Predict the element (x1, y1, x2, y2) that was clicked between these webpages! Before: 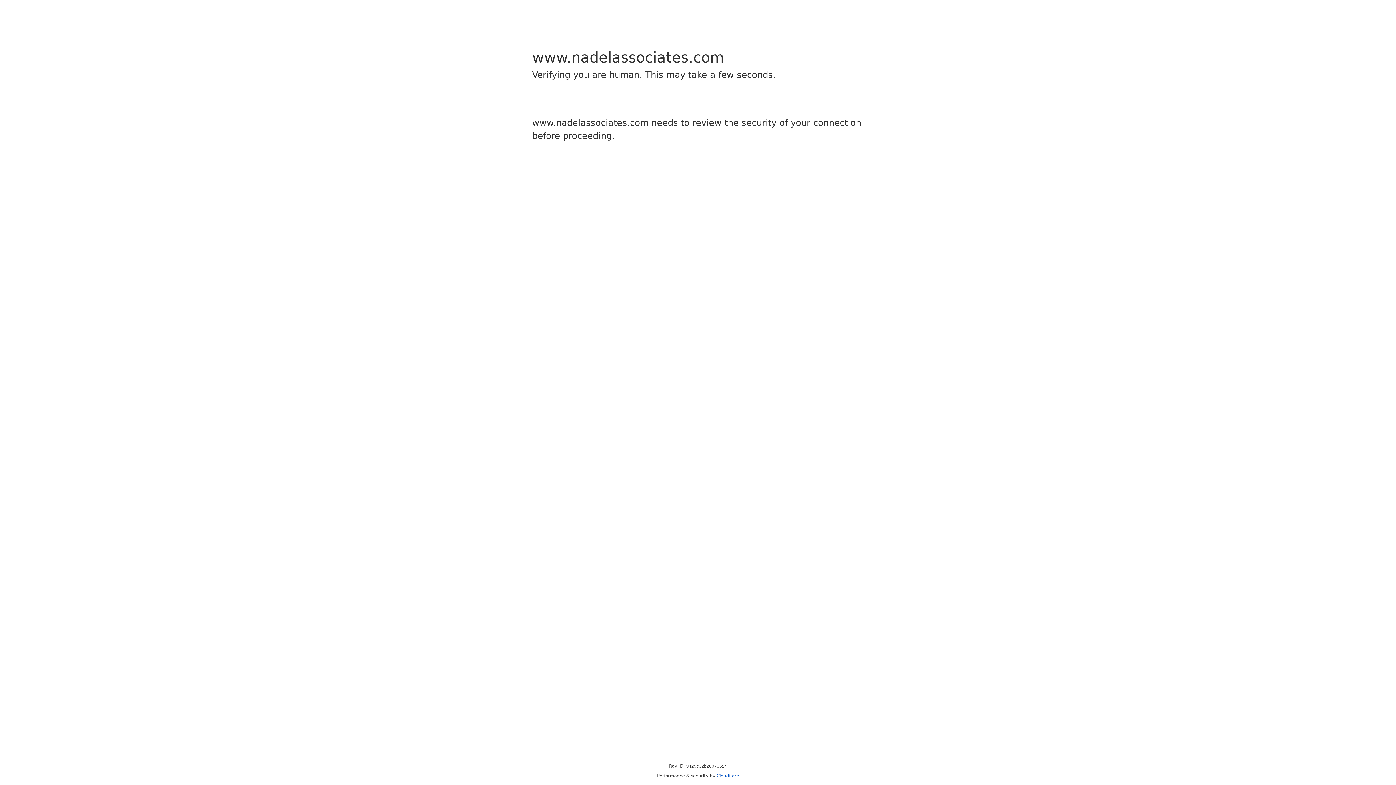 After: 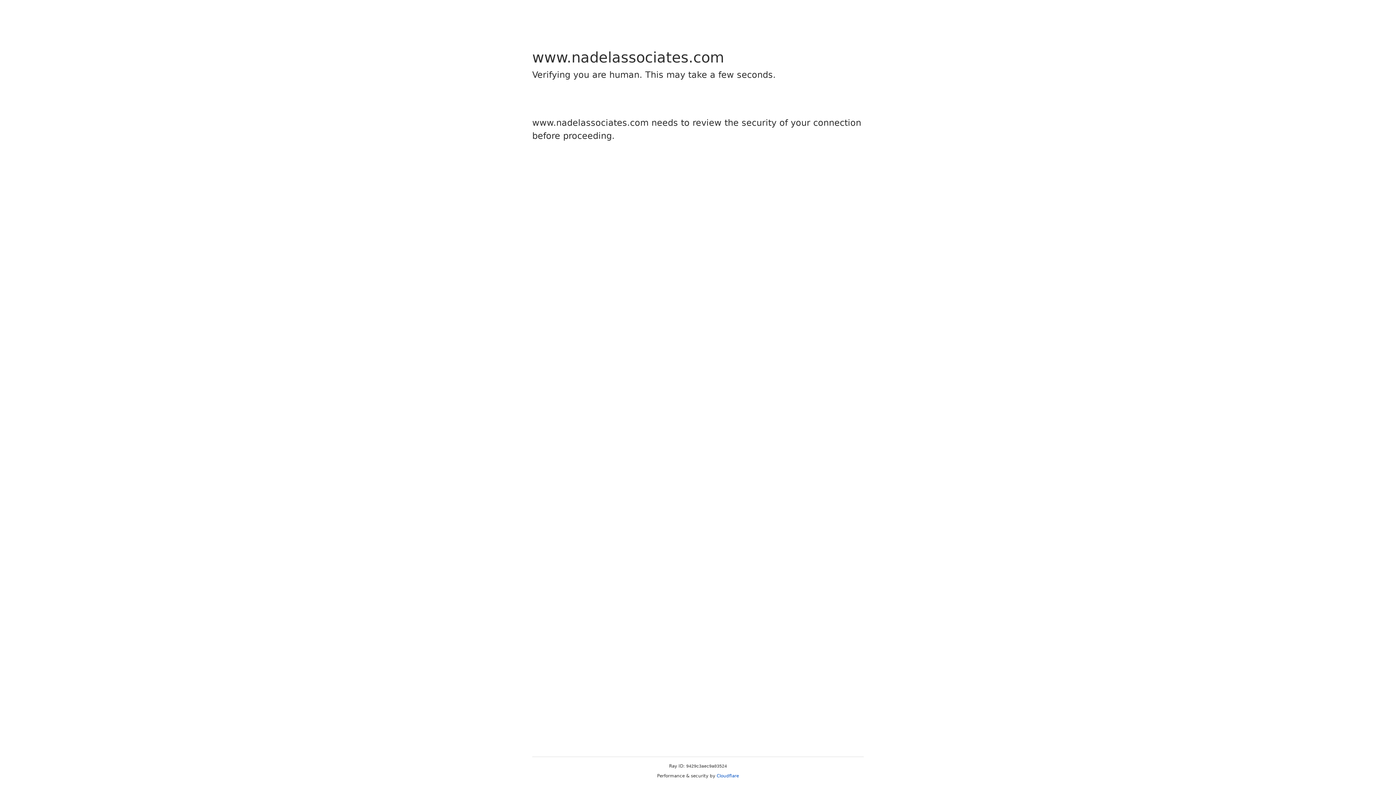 Action: bbox: (716, 773, 739, 778) label: Cloudflare